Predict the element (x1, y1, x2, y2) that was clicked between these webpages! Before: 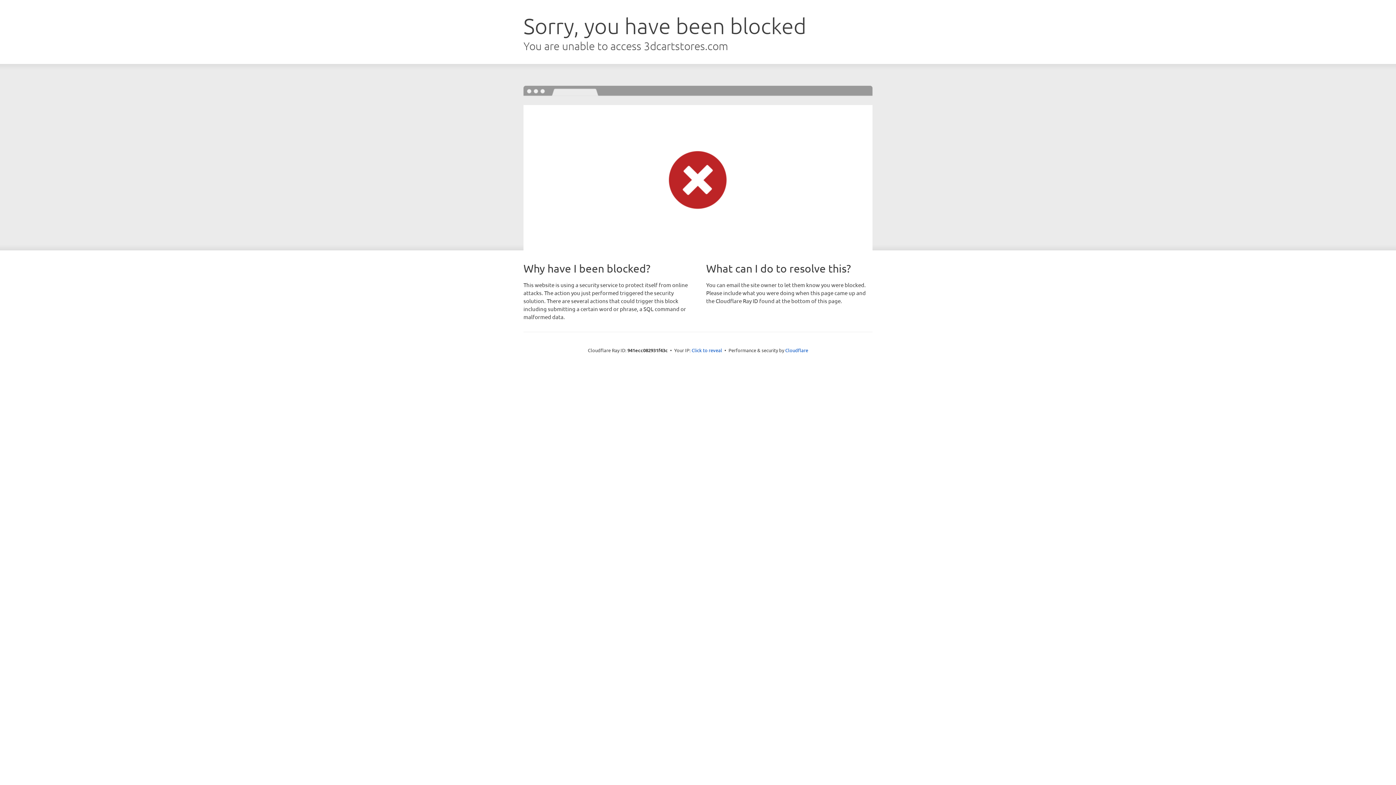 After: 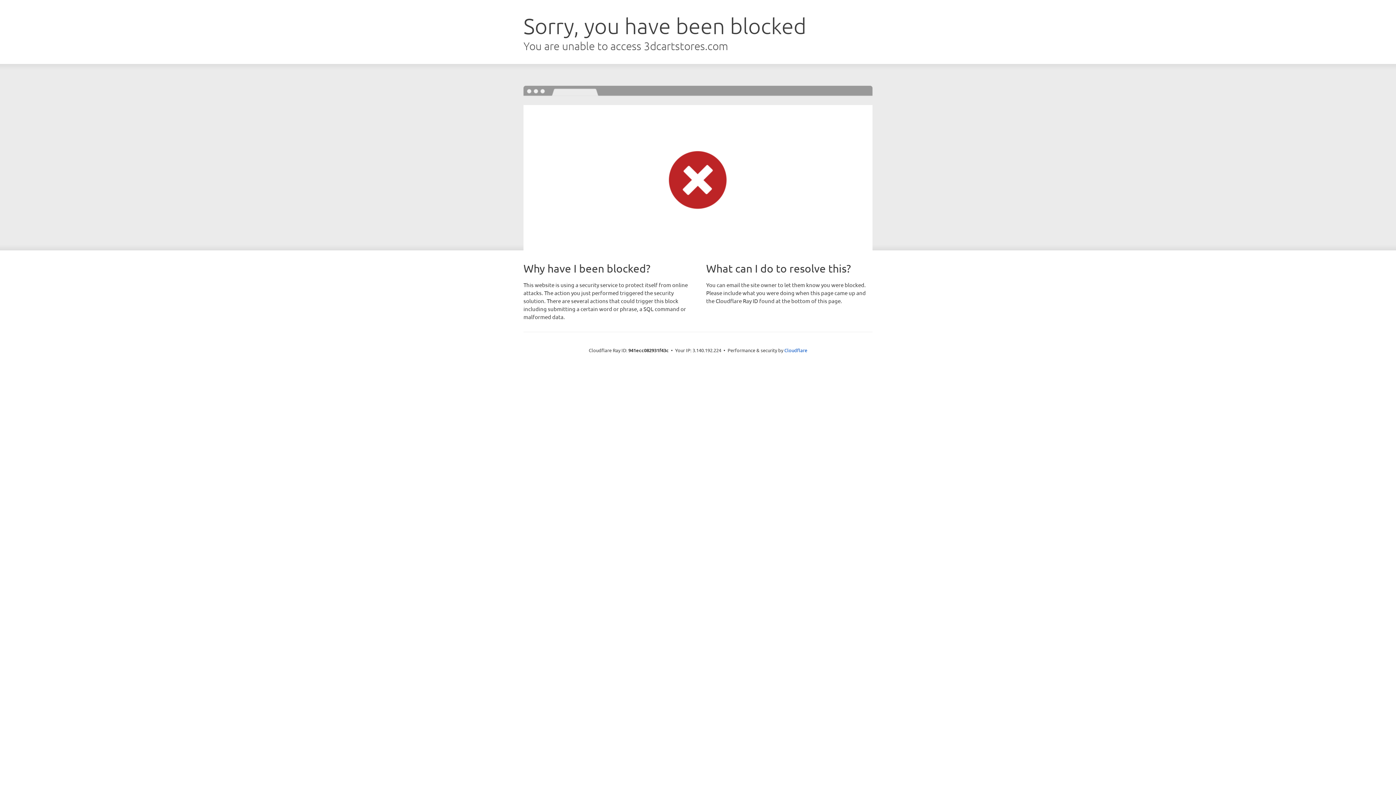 Action: bbox: (691, 346, 722, 353) label: Click to reveal